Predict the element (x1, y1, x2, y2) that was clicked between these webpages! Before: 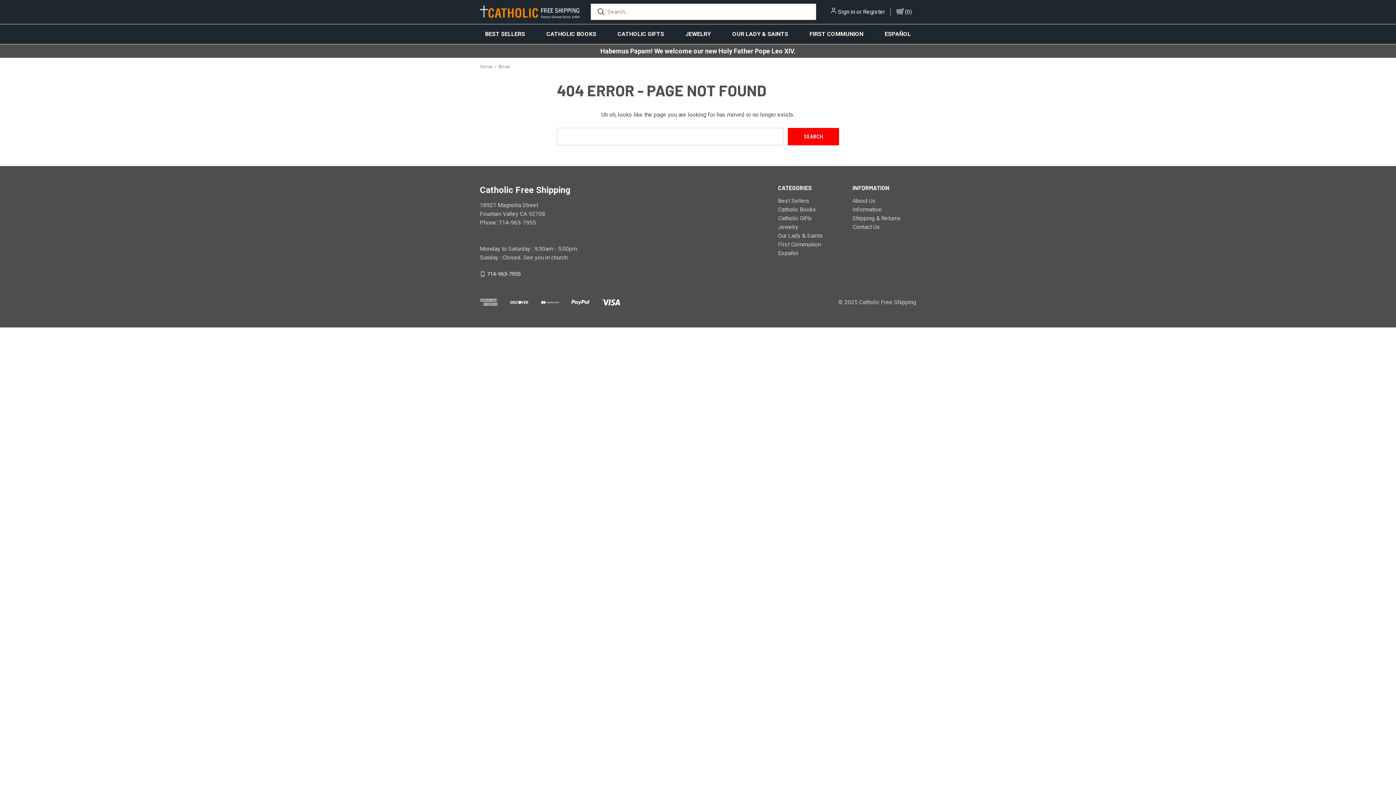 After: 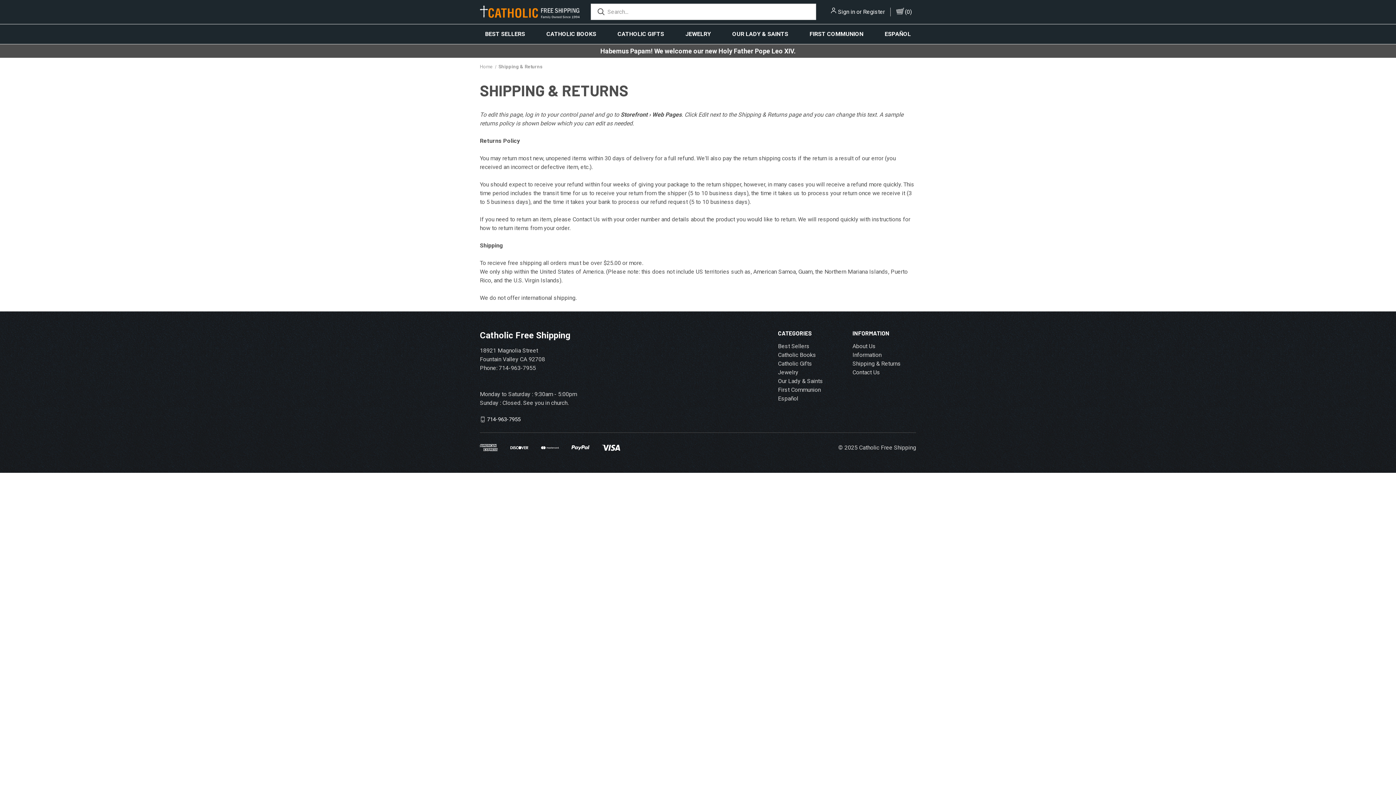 Action: label: Shipping & Returns bbox: (852, 214, 901, 221)